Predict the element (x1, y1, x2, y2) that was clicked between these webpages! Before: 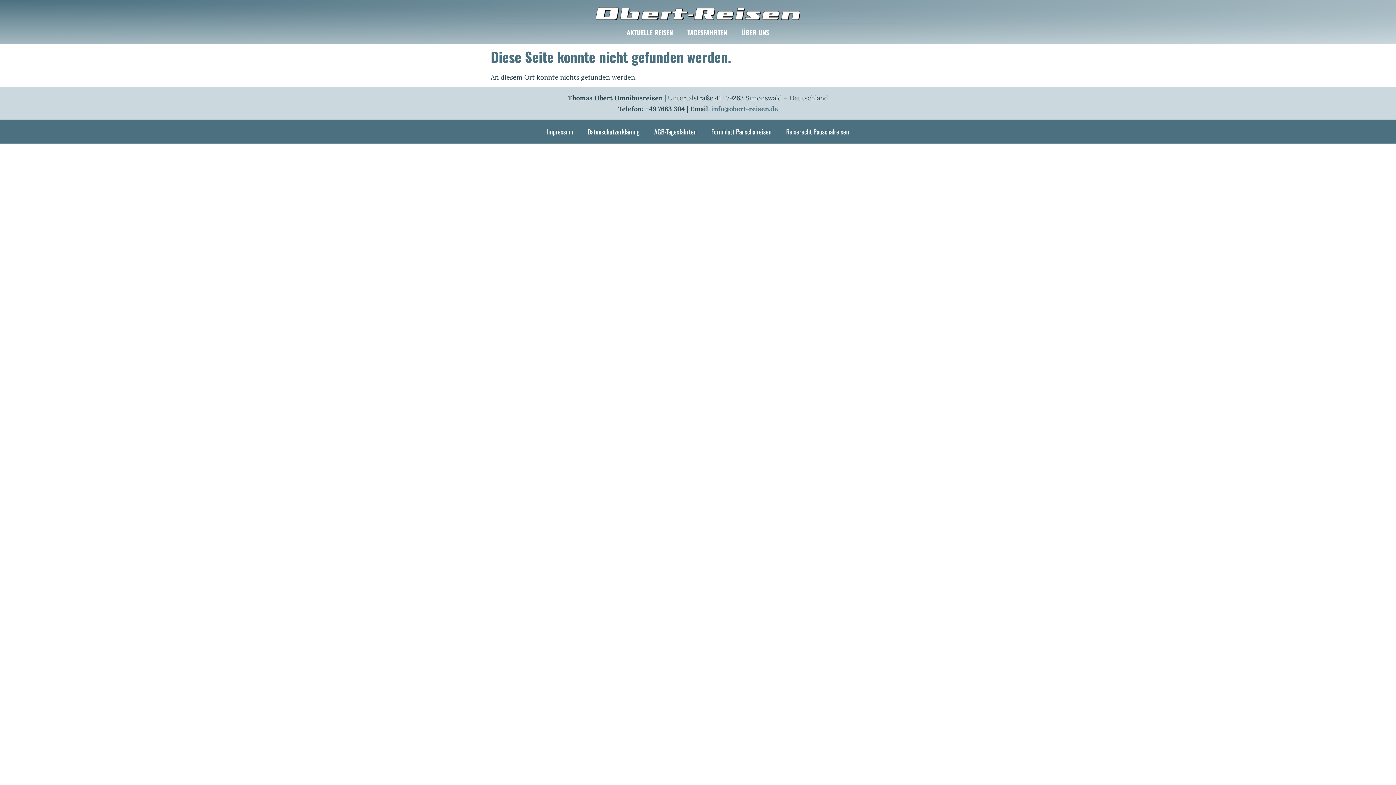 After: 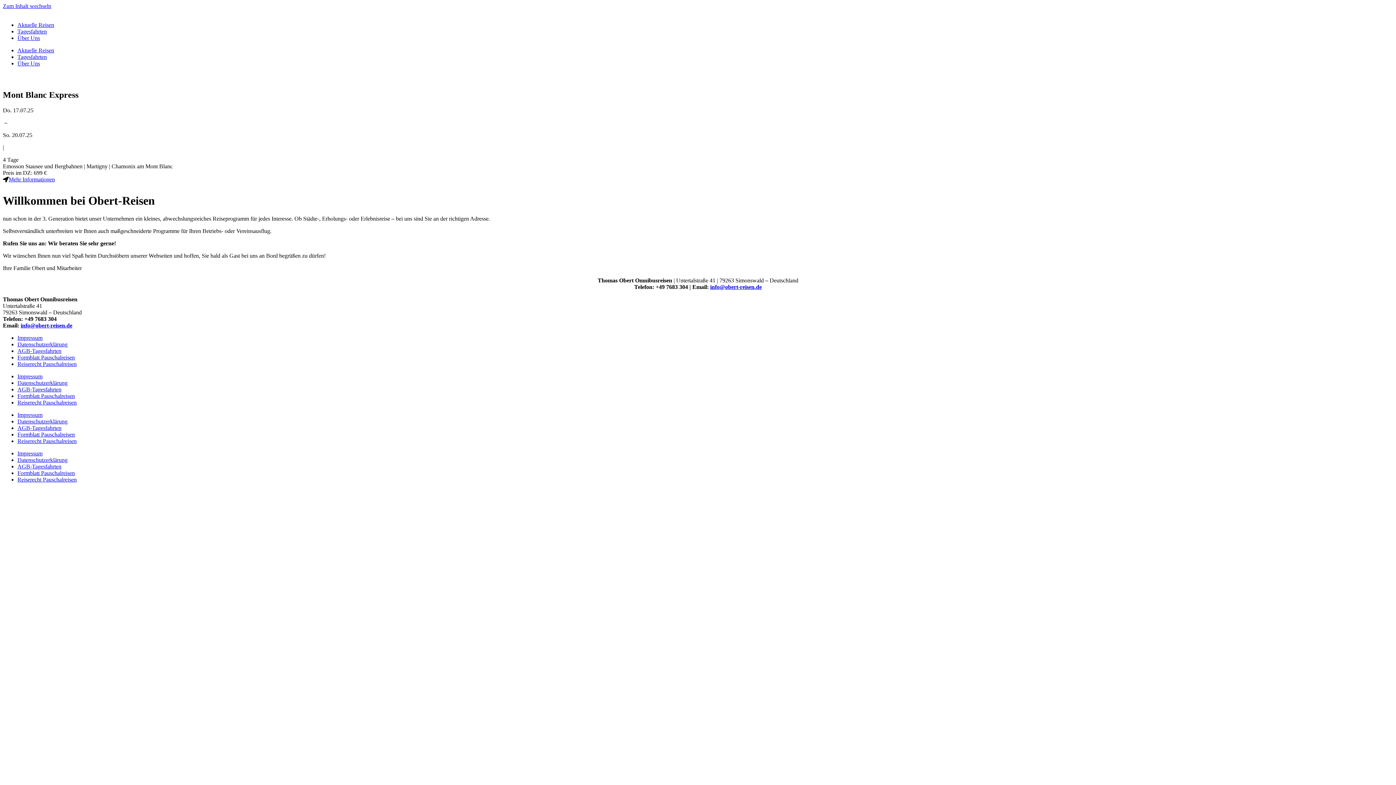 Action: bbox: (561, 7, 834, 19)